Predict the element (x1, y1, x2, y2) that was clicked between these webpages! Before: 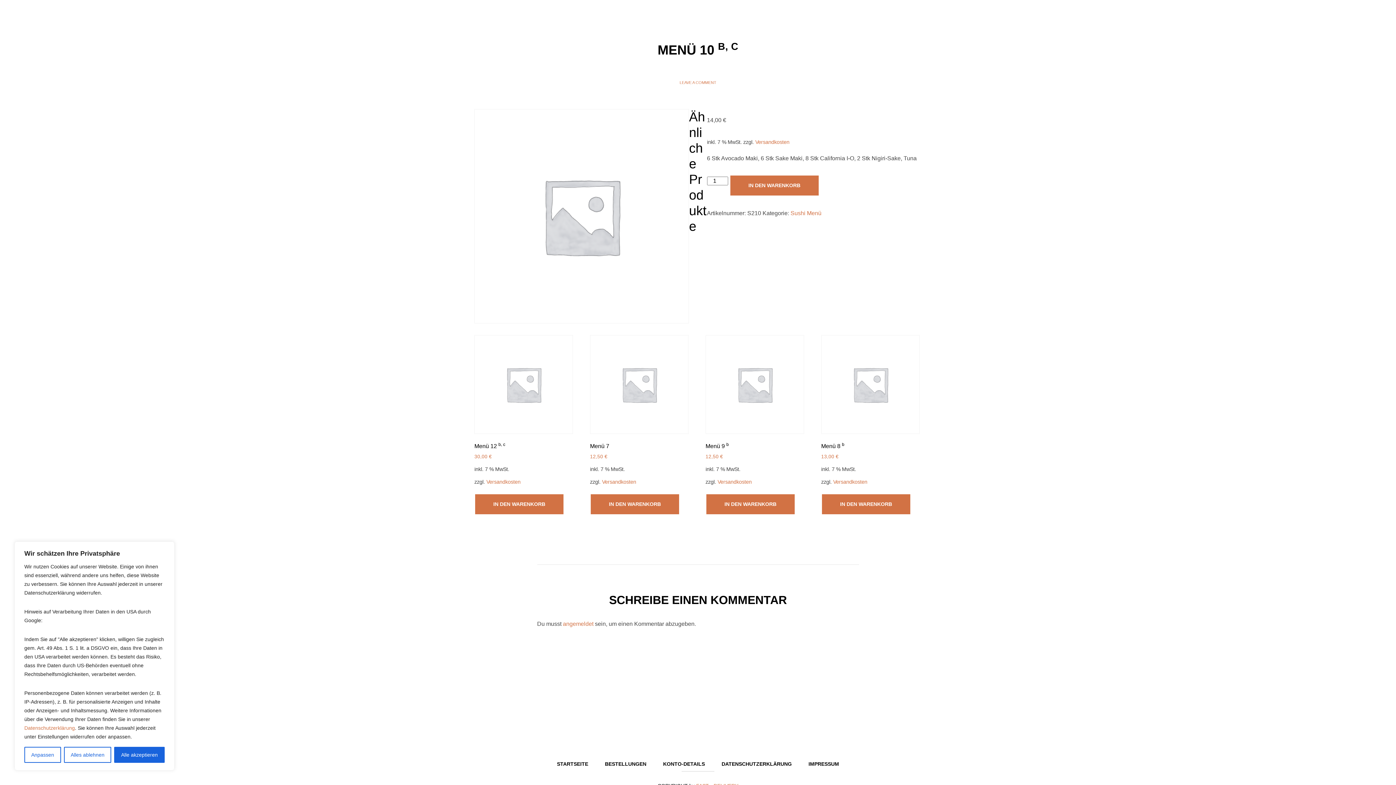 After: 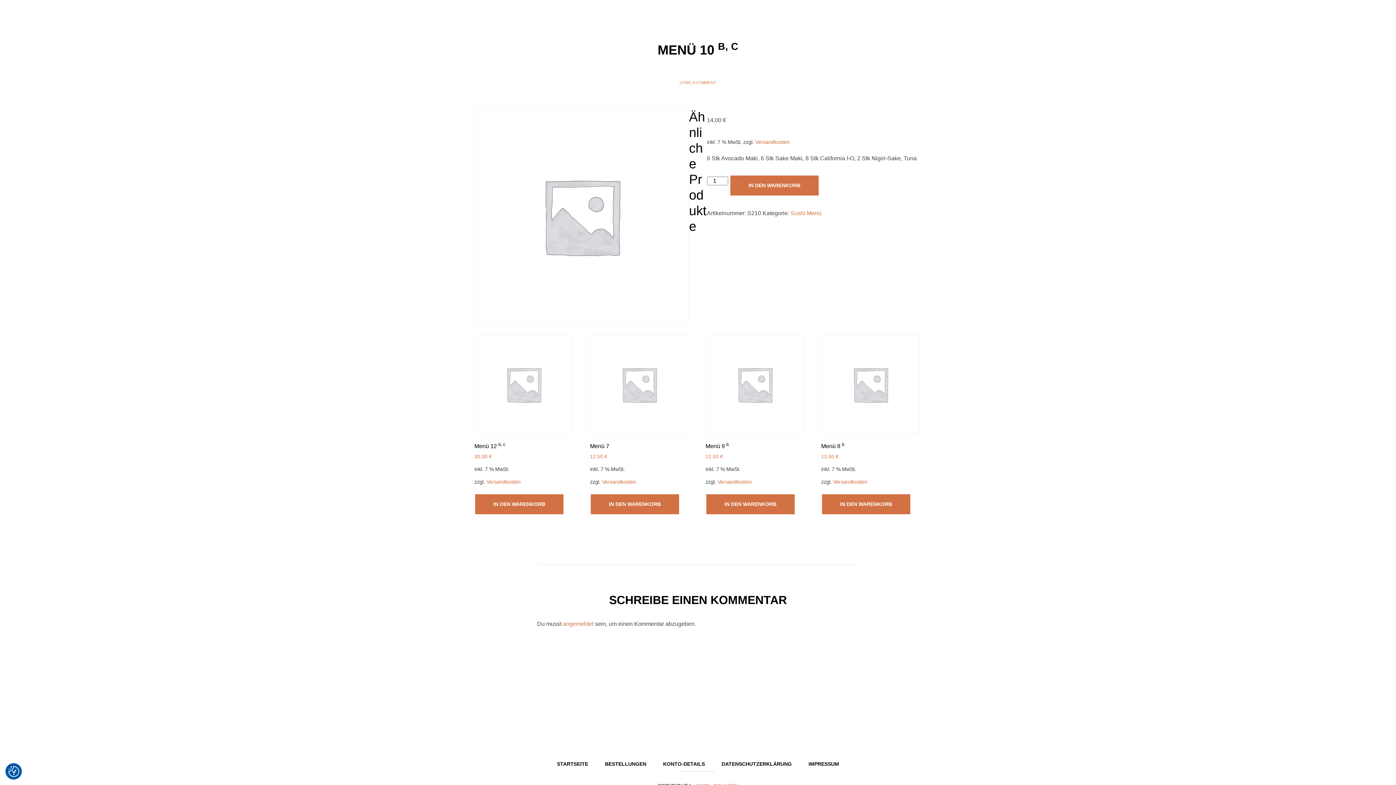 Action: label: Alles ablehnen bbox: (63, 747, 111, 763)